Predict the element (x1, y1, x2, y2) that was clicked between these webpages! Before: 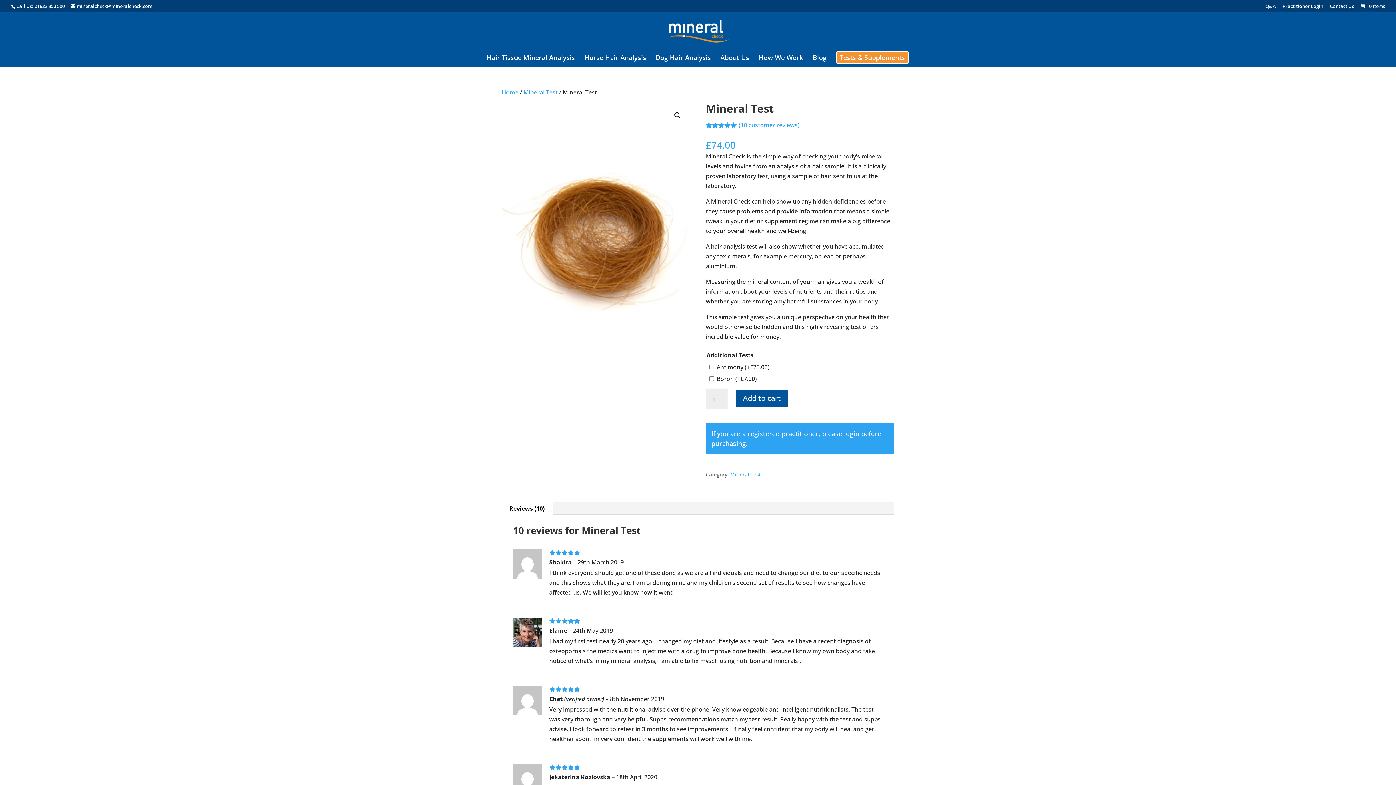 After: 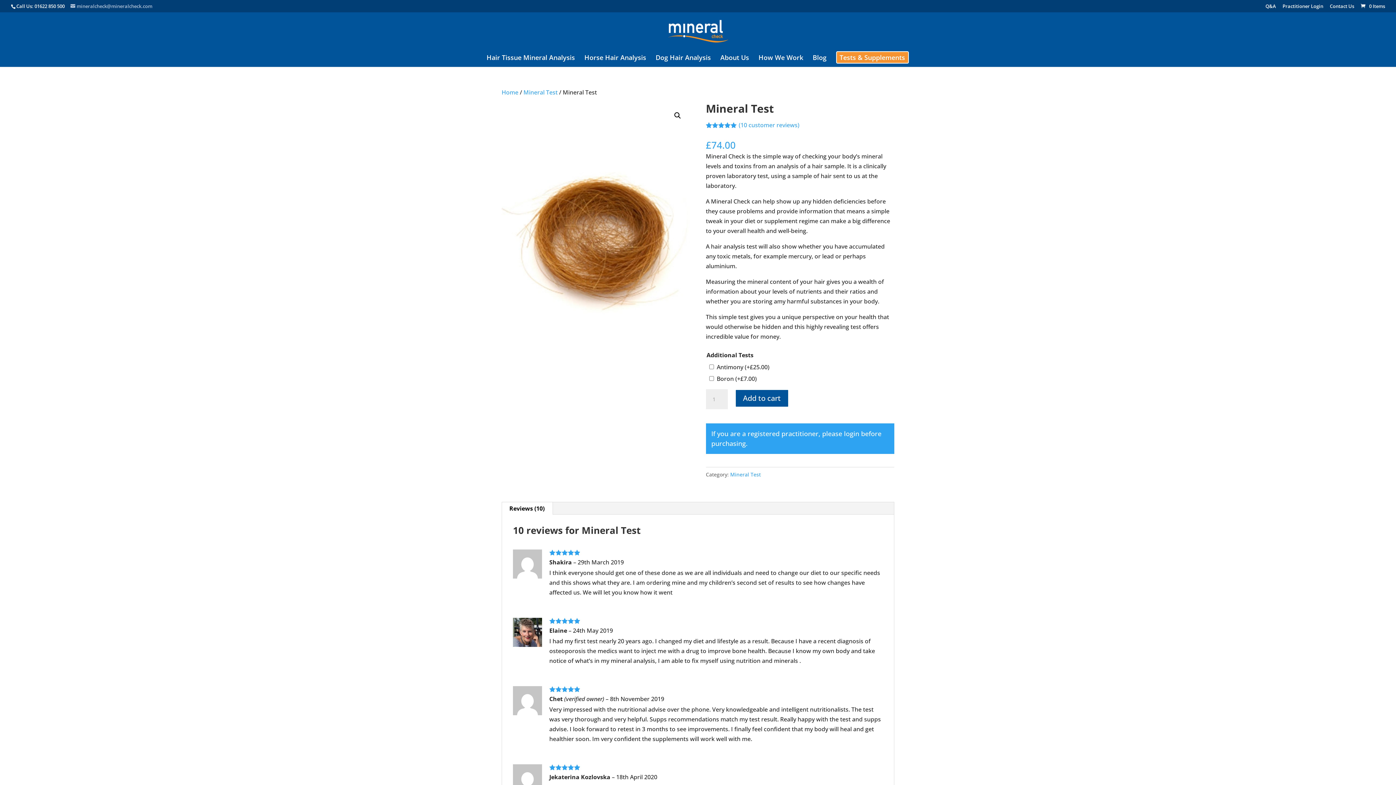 Action: label: mineralcheck@mineralcheck.com bbox: (70, 2, 152, 9)